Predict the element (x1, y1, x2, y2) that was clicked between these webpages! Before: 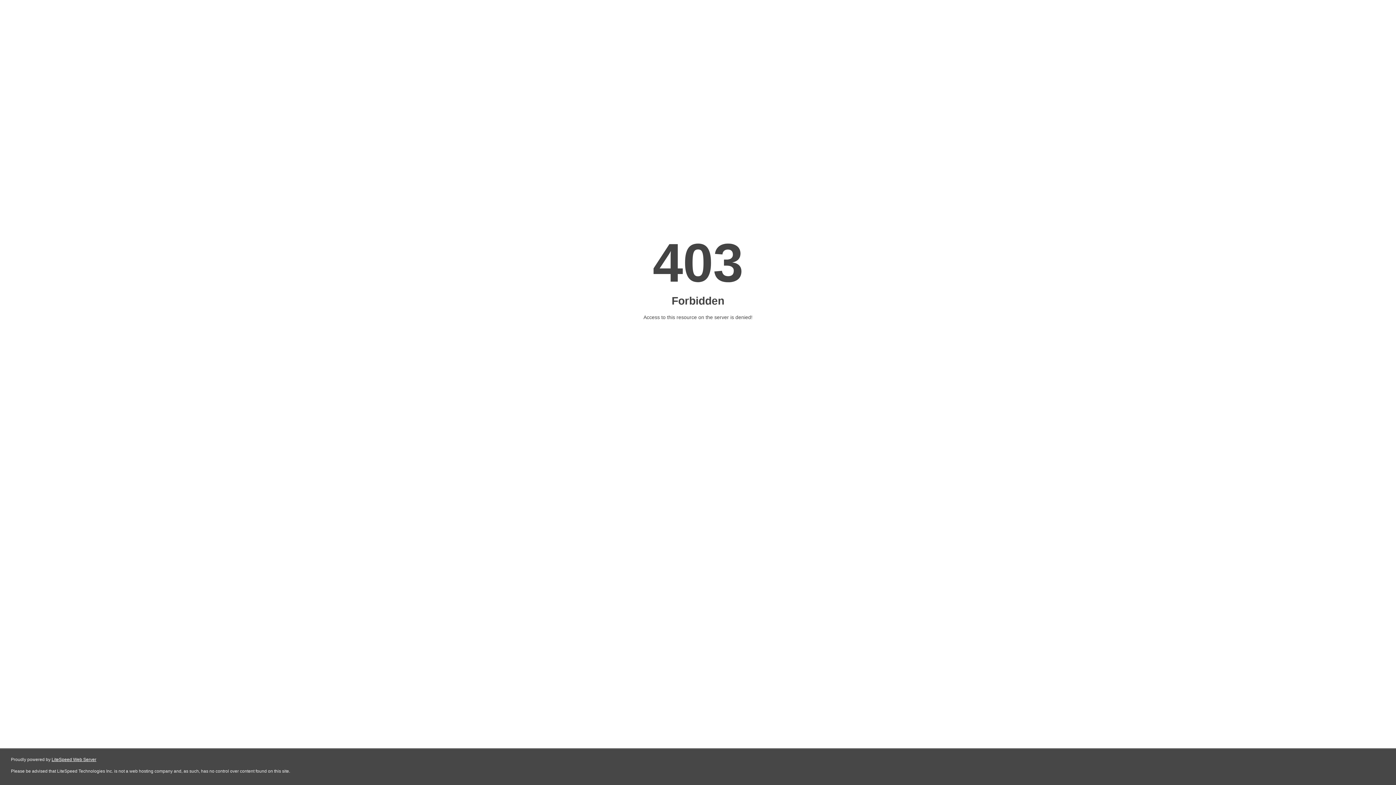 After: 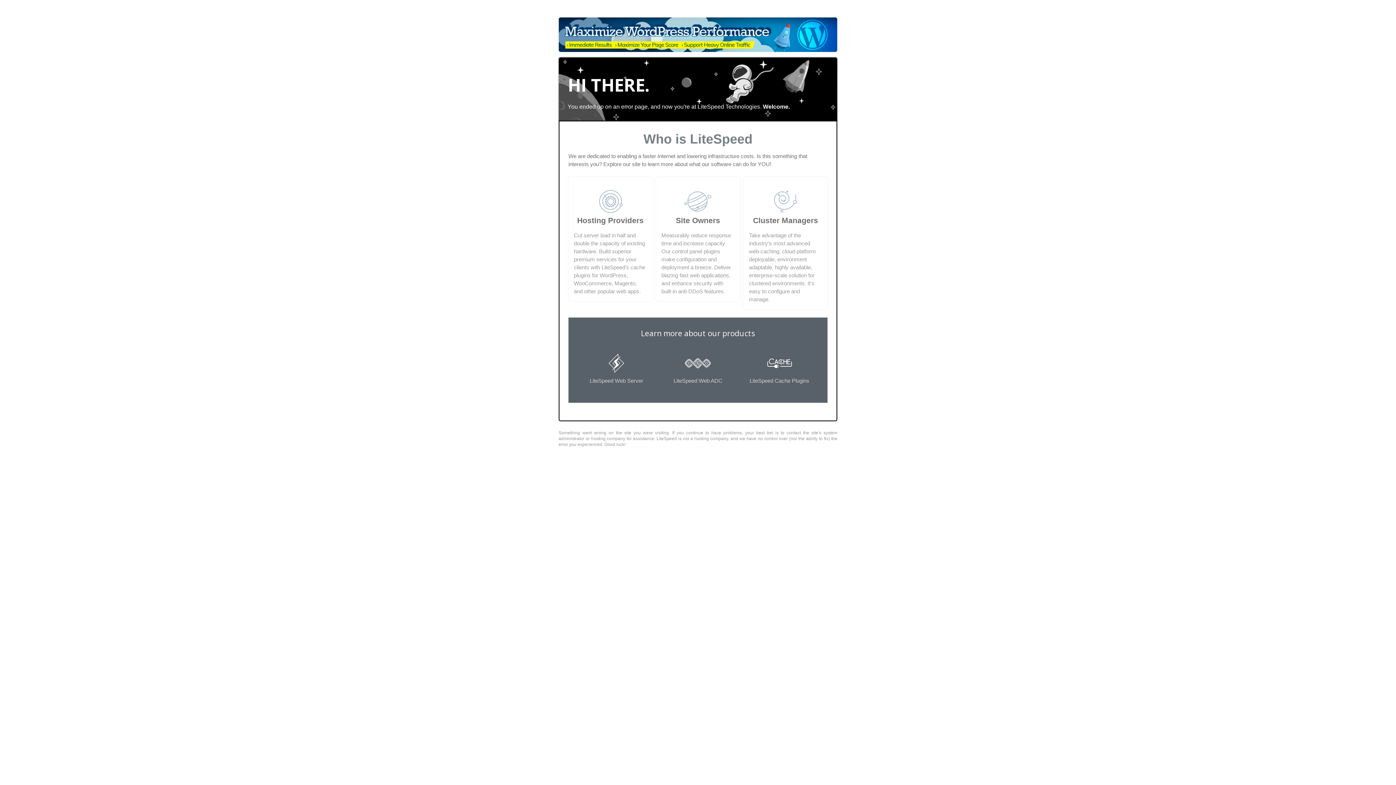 Action: bbox: (51, 757, 96, 762) label: LiteSpeed Web Server